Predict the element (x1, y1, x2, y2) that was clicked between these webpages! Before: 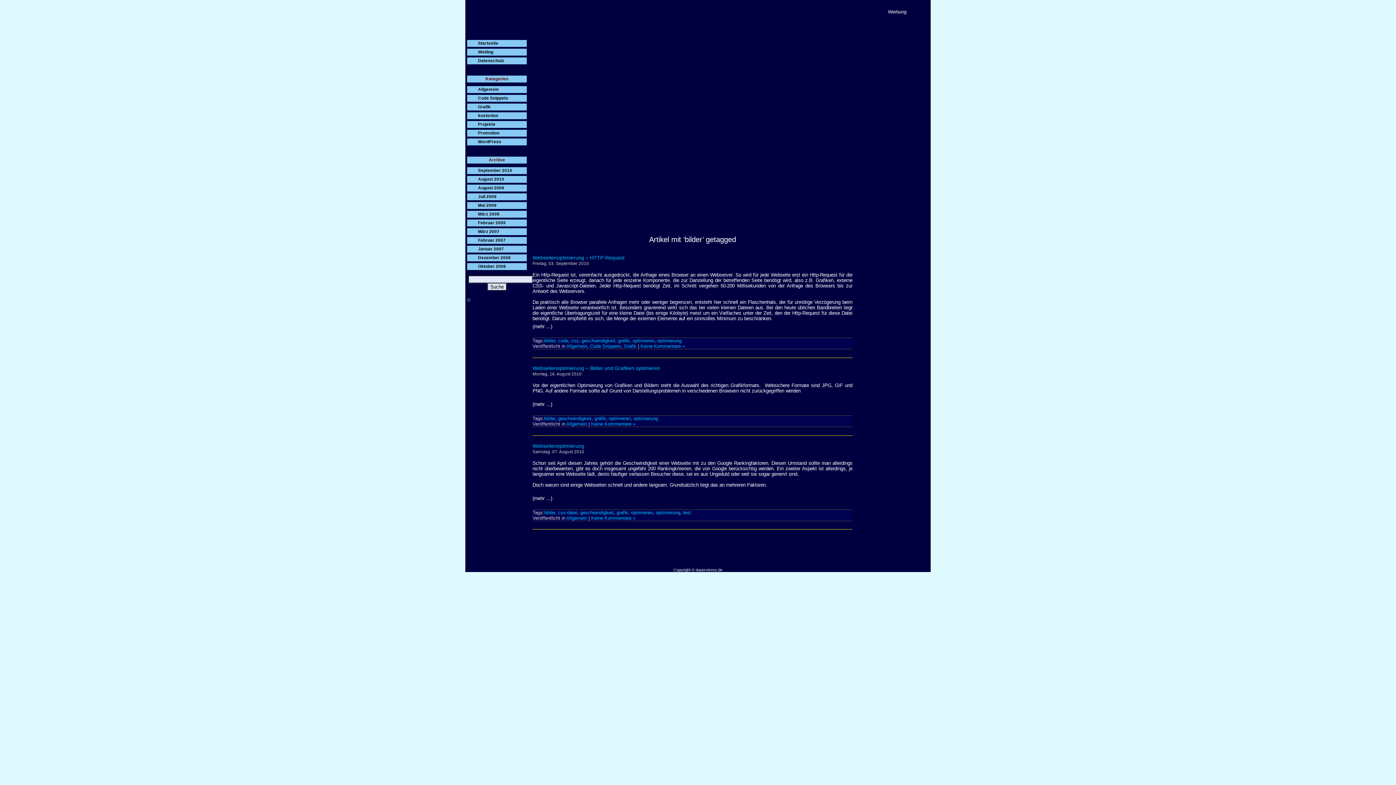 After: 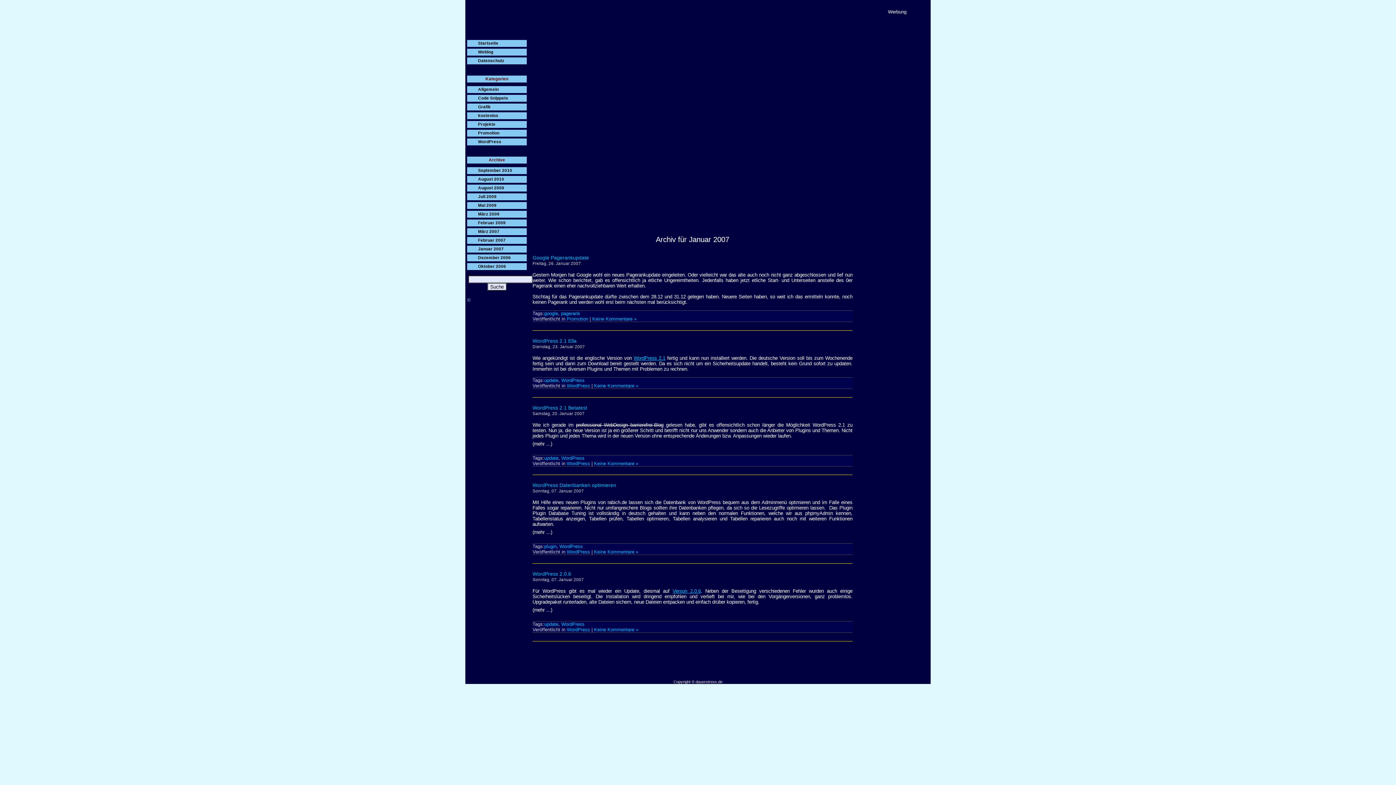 Action: bbox: (470, 245, 526, 252) label: Januar 2007